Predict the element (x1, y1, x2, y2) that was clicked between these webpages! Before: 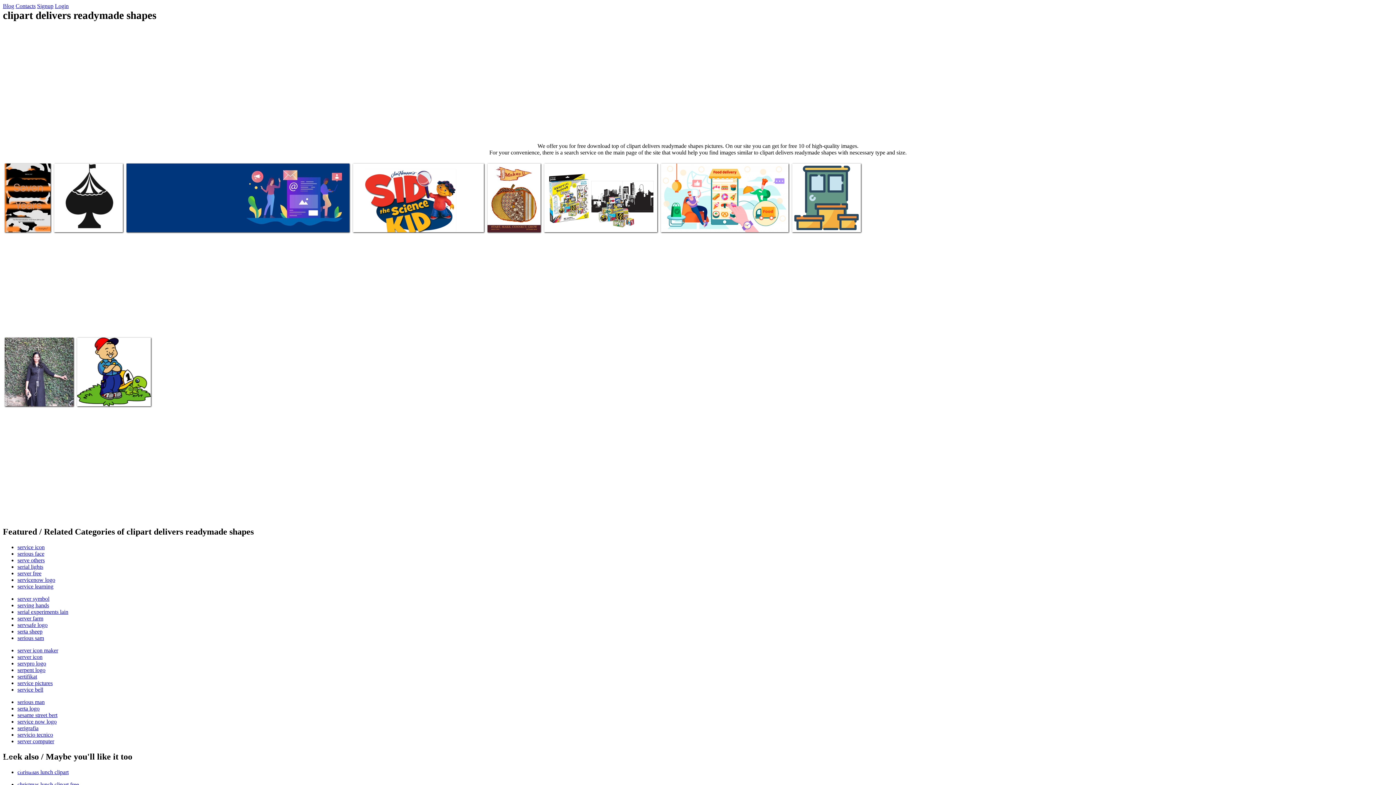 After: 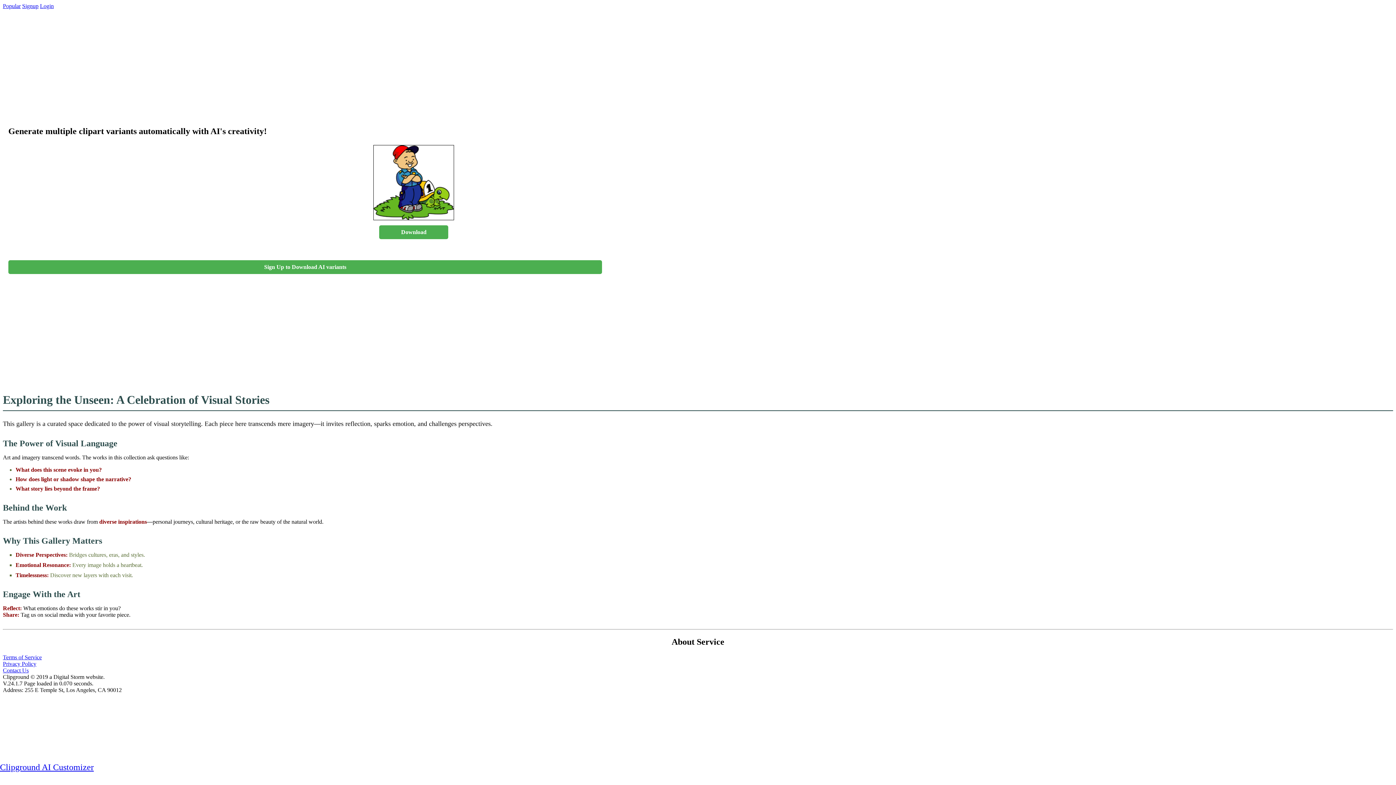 Action: label: Clipart delivers readymade shapes bbox: (78, 393, 148, 399)